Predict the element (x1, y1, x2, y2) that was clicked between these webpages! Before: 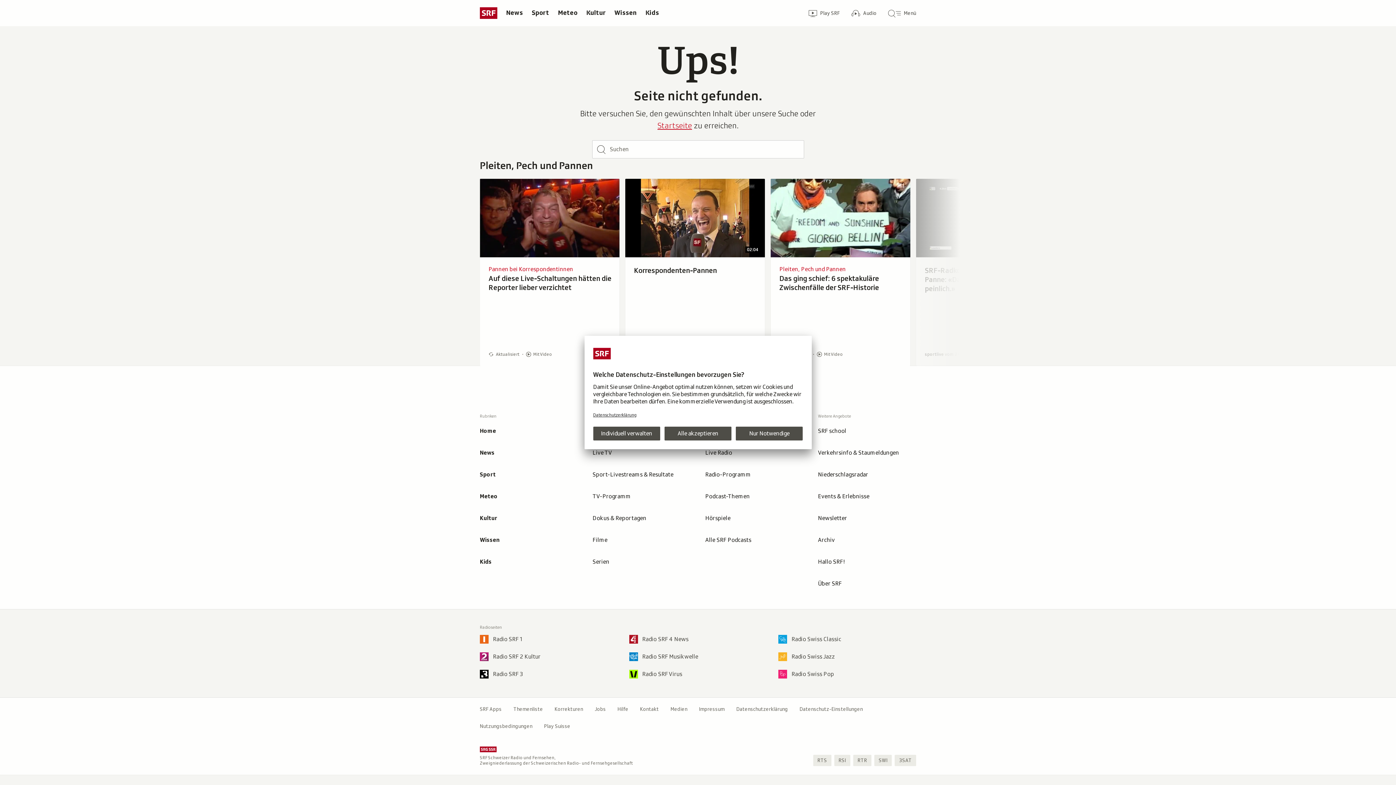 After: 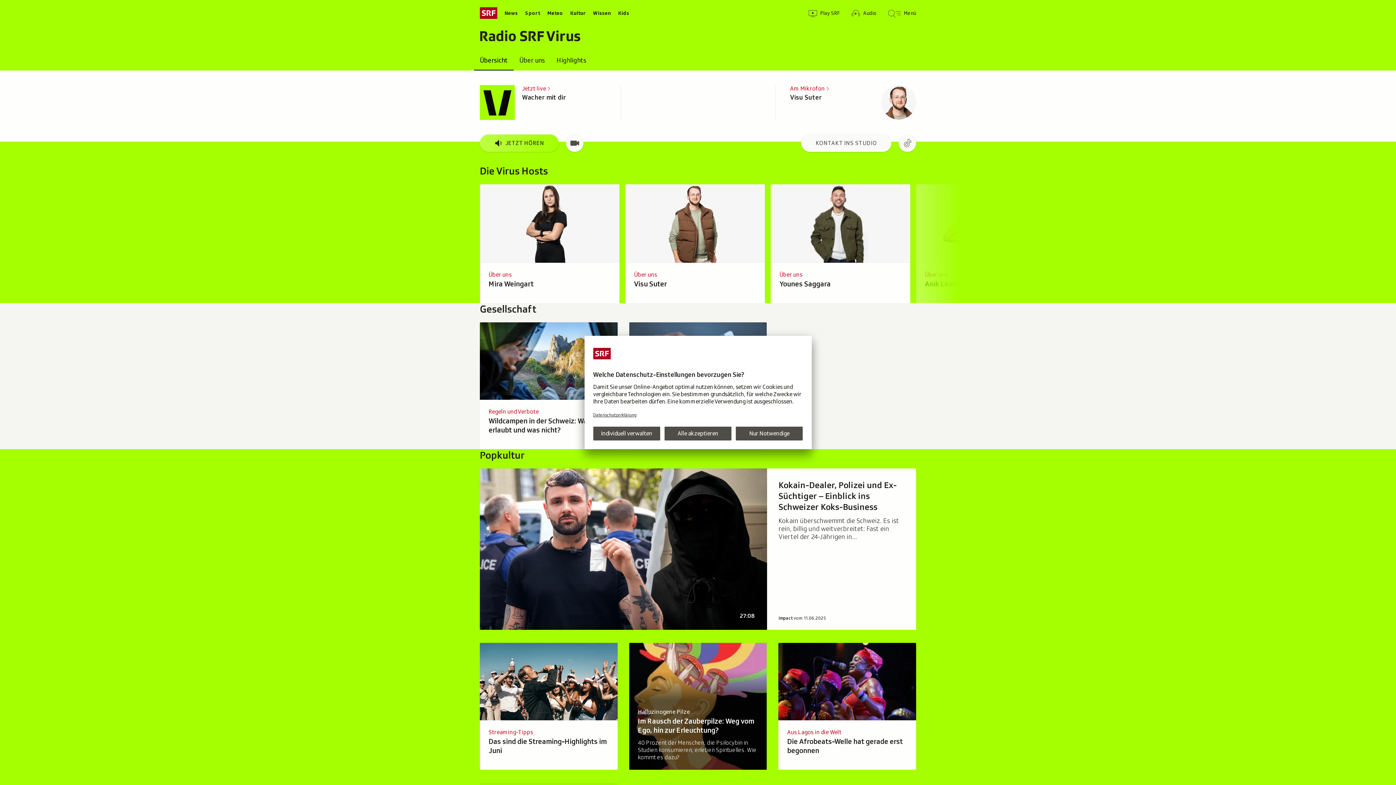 Action: bbox: (623, 665, 772, 683) label: Radio SRF Virus